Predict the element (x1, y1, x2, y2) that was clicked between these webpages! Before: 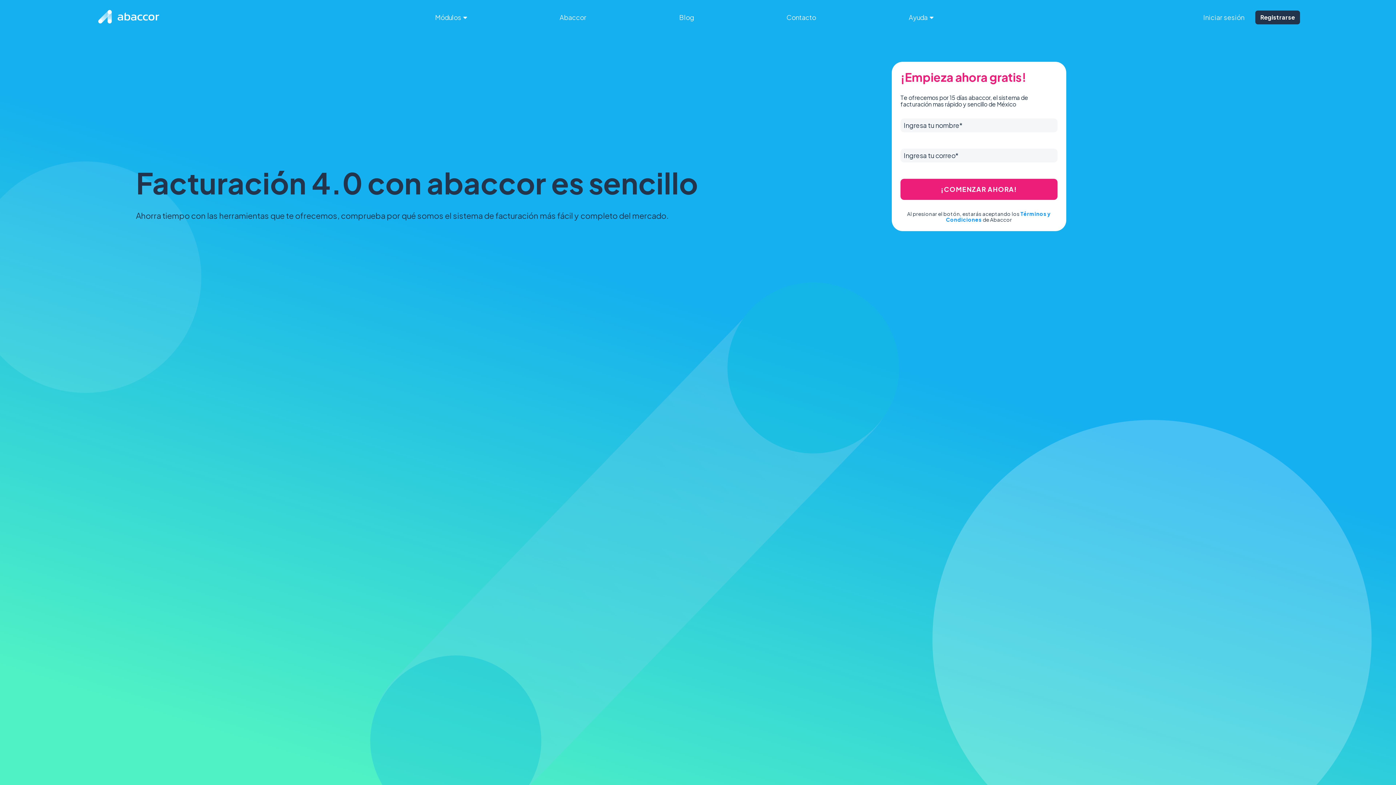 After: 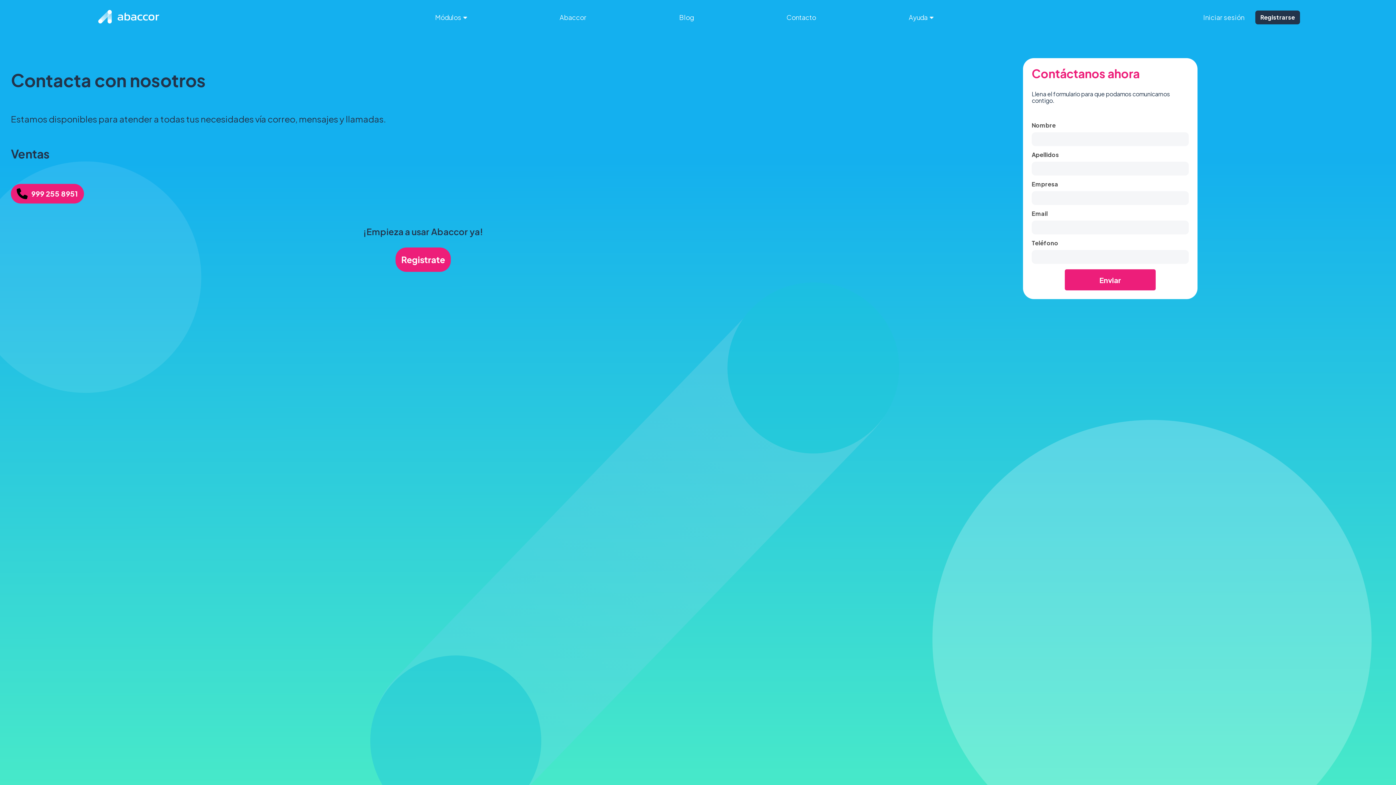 Action: label: Contacto bbox: (786, 12, 816, 21)